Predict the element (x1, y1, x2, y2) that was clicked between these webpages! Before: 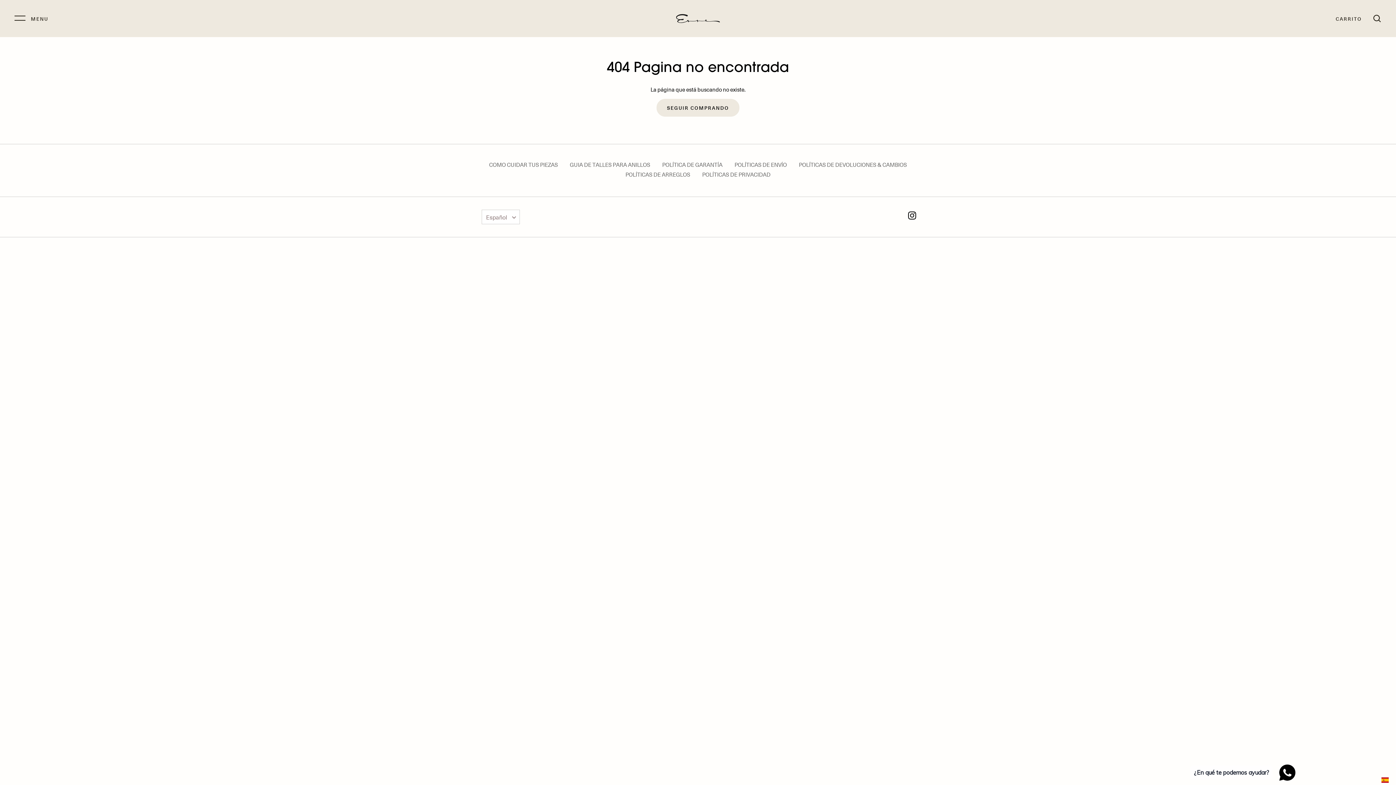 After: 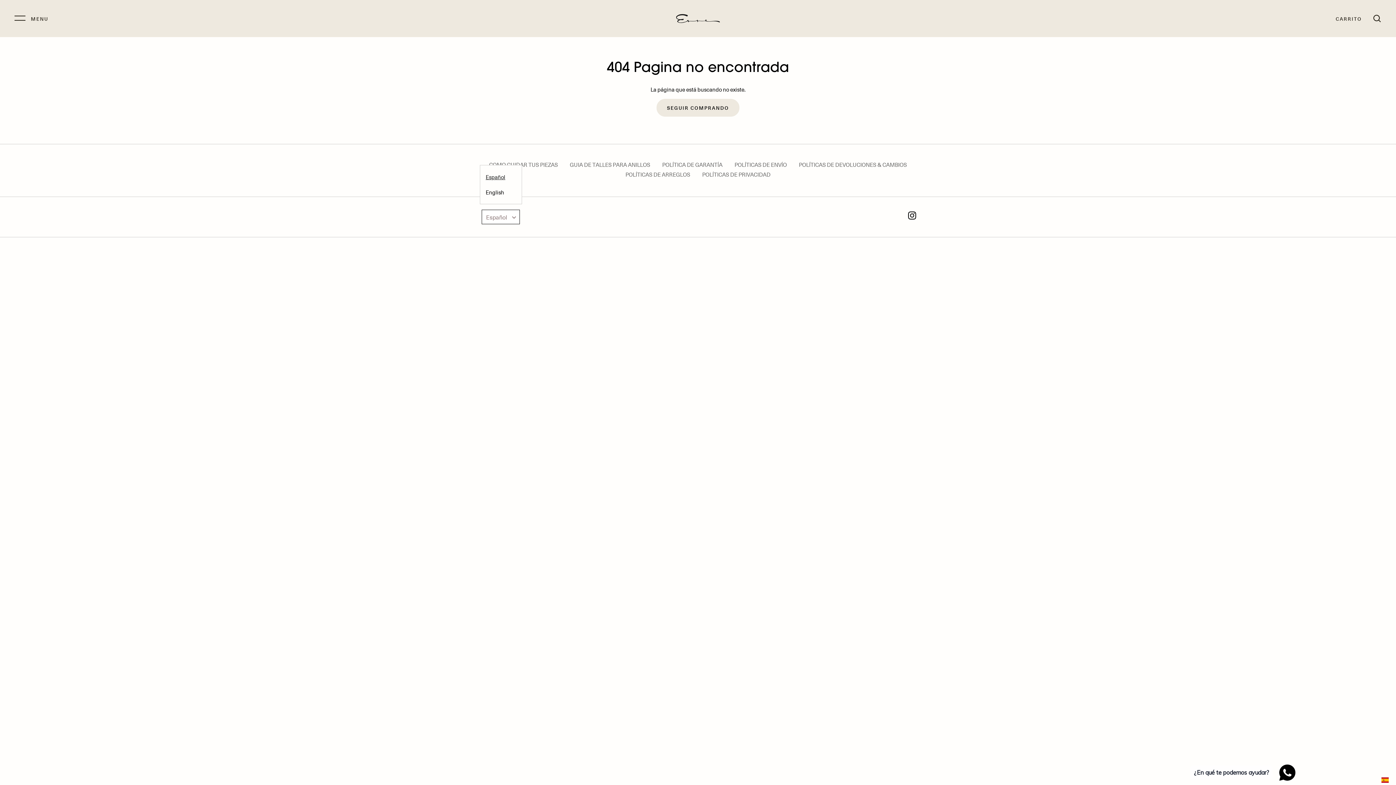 Action: label: Español bbox: (481, 209, 520, 224)